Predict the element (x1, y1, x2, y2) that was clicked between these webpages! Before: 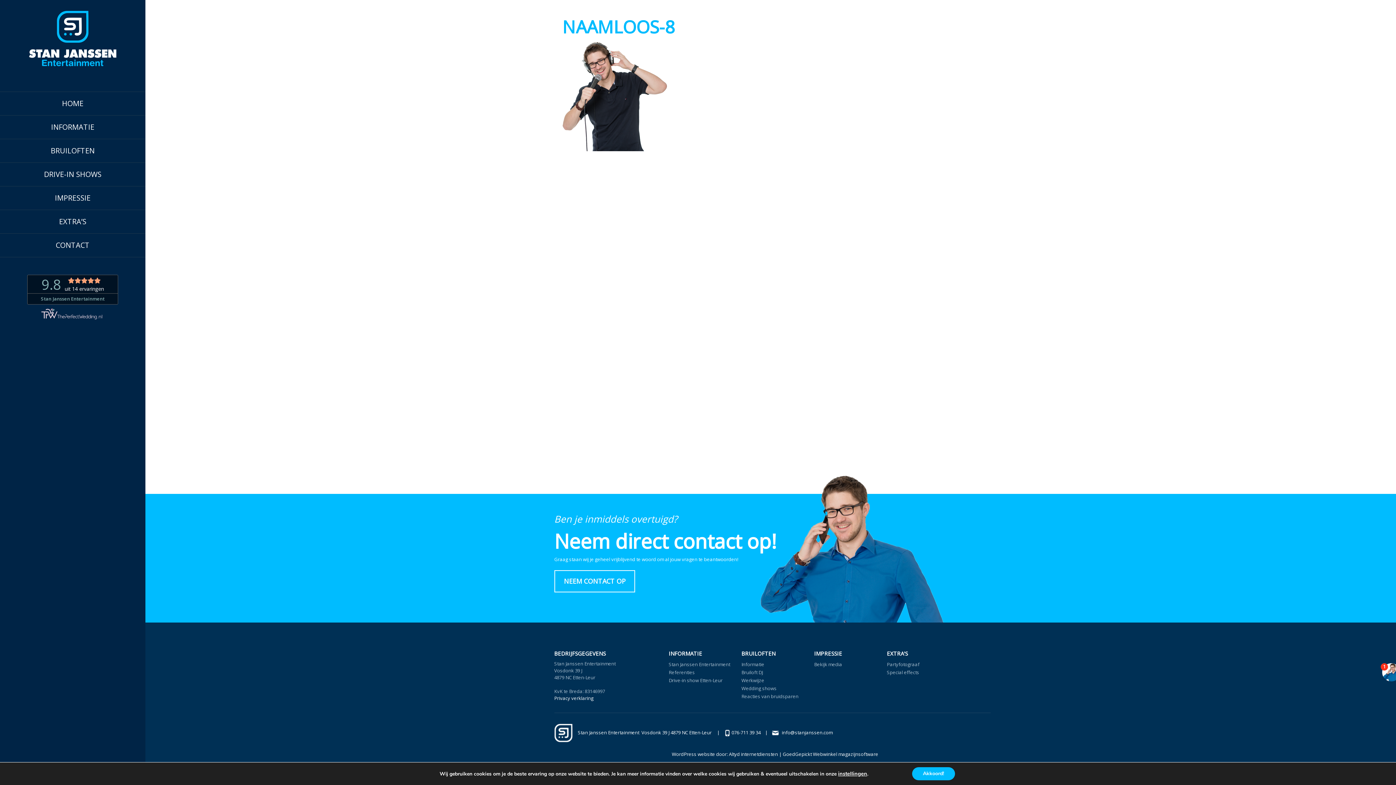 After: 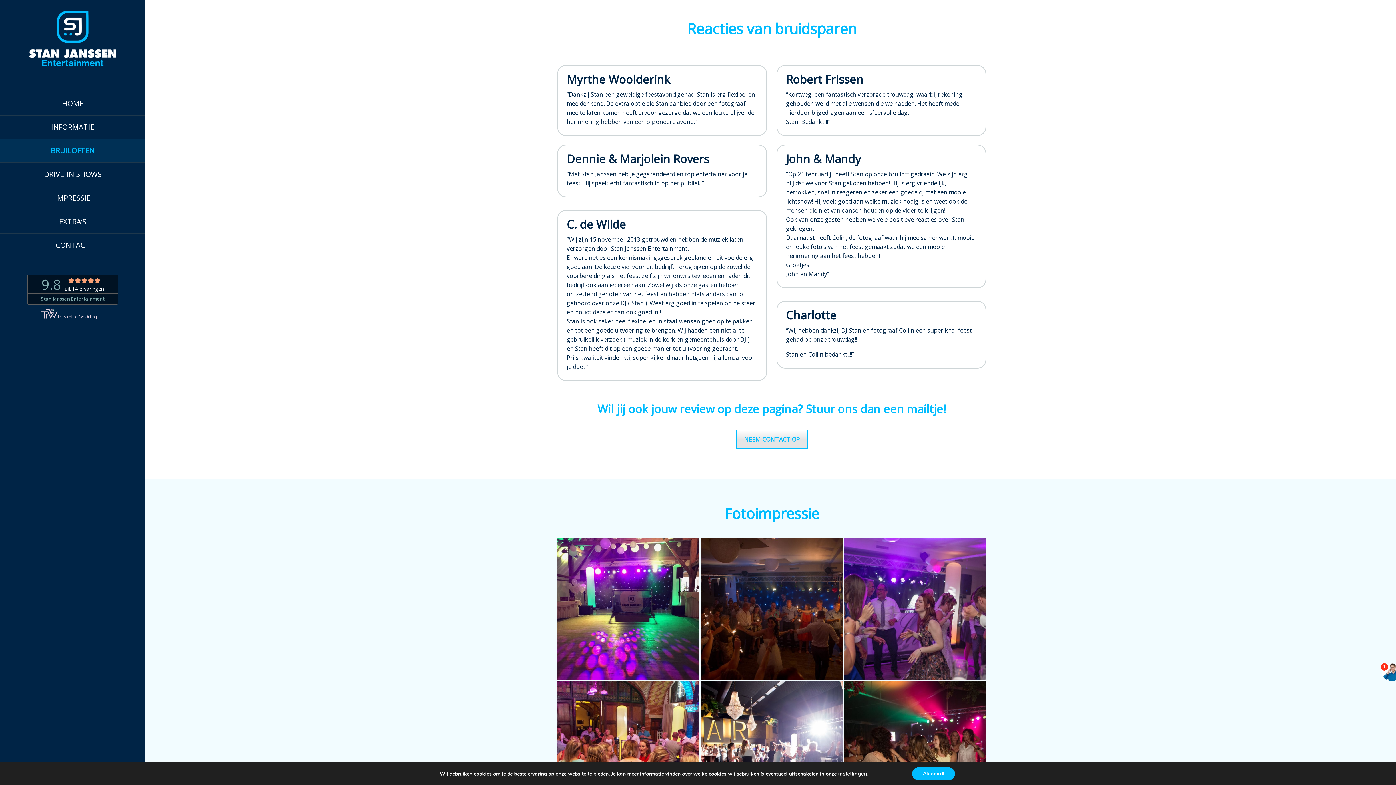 Action: bbox: (668, 669, 695, 675) label: Referenties